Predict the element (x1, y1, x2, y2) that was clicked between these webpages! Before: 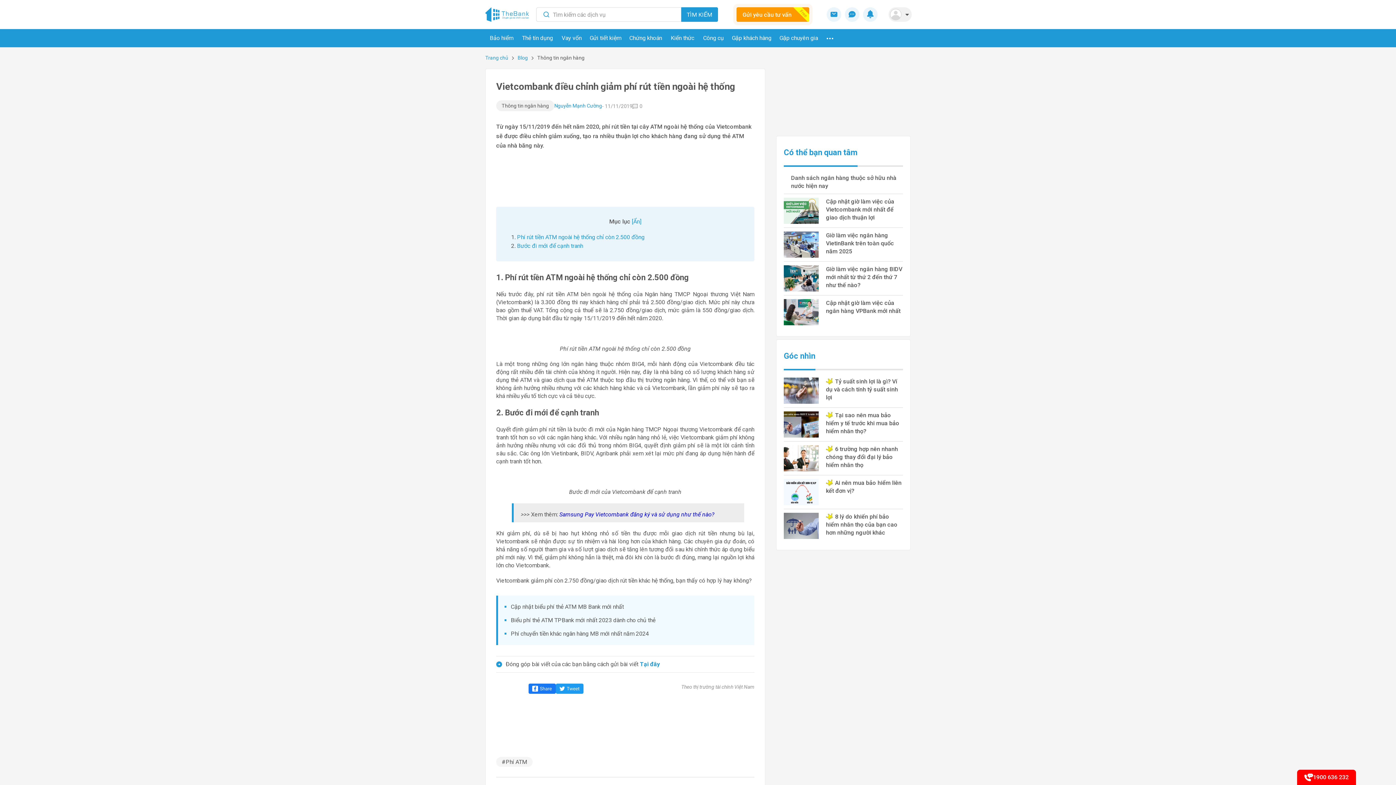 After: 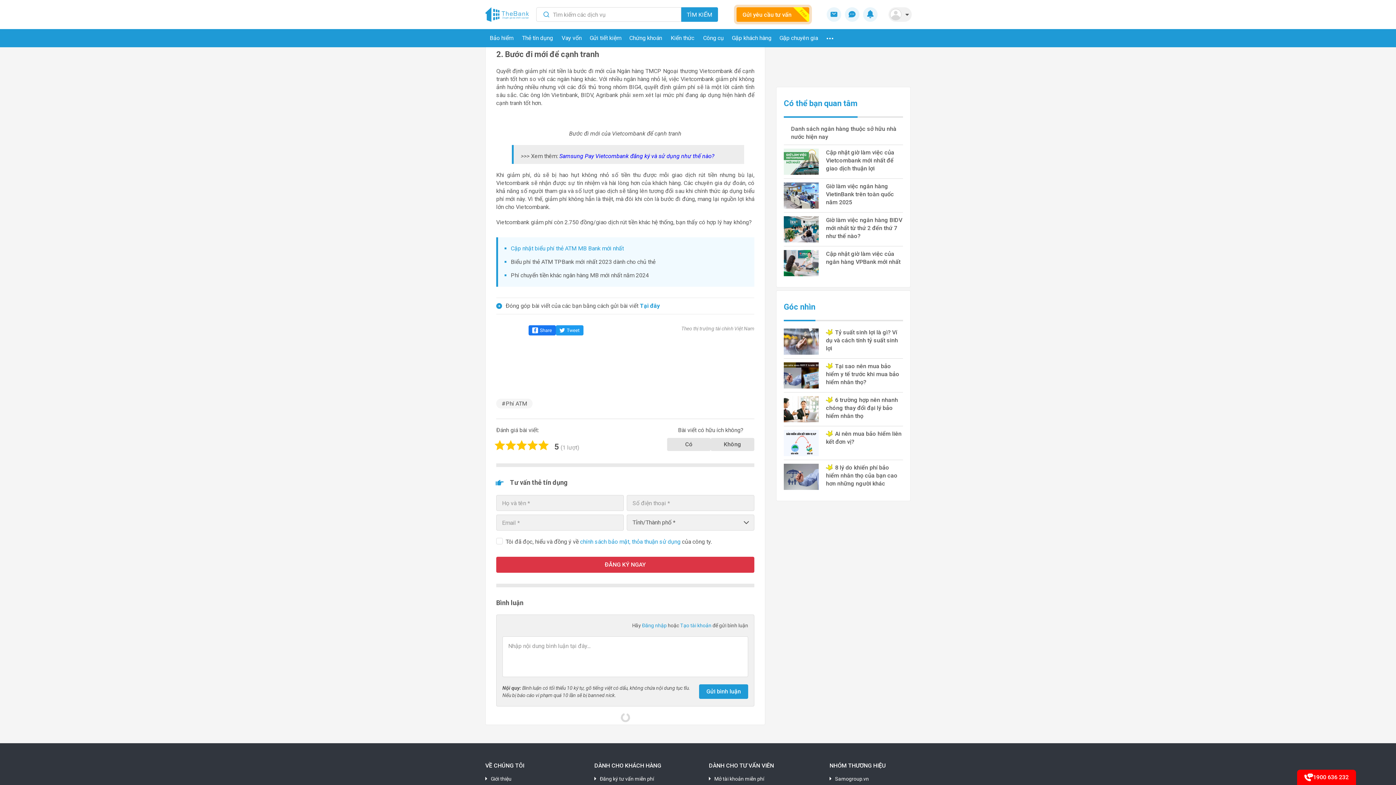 Action: bbox: (517, 242, 583, 249) label: Bước đi mới để cạnh tranh